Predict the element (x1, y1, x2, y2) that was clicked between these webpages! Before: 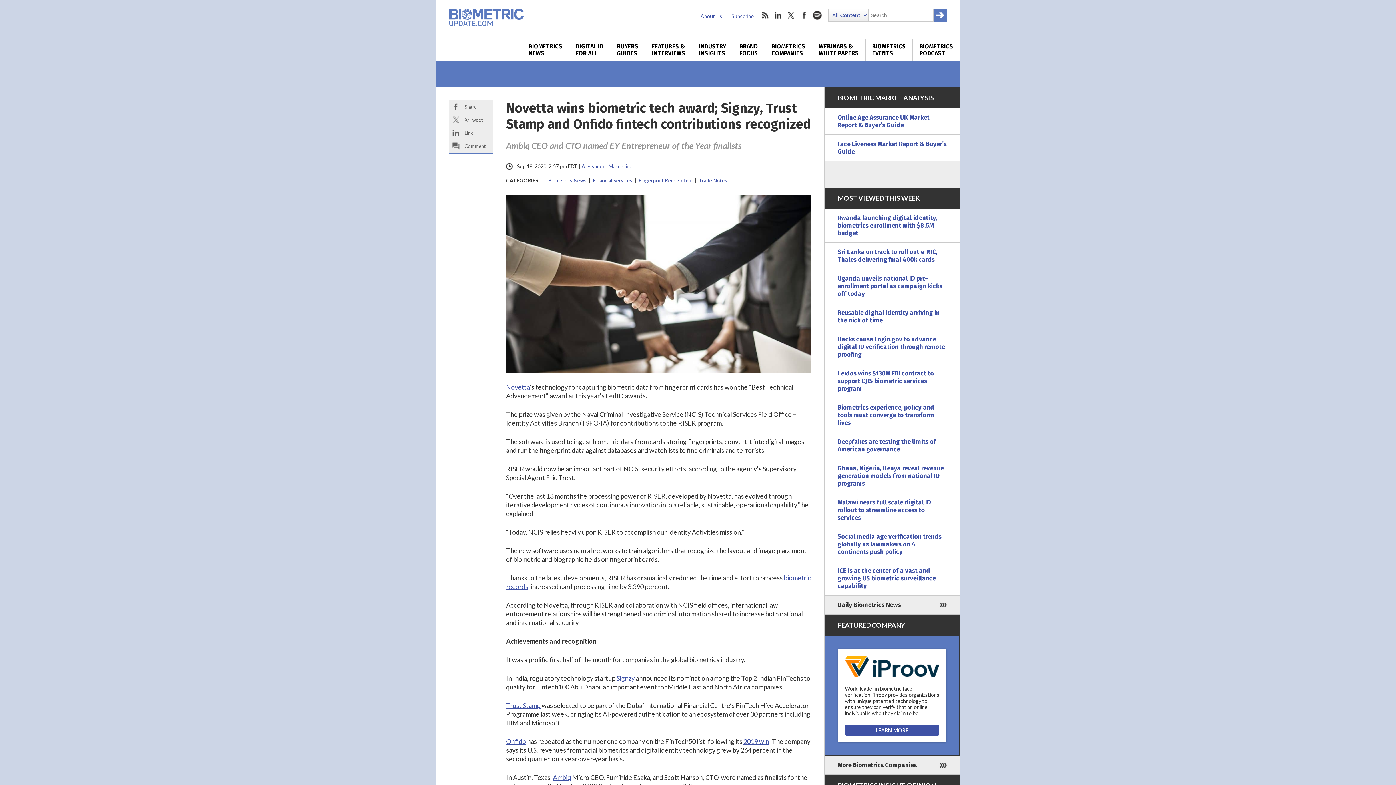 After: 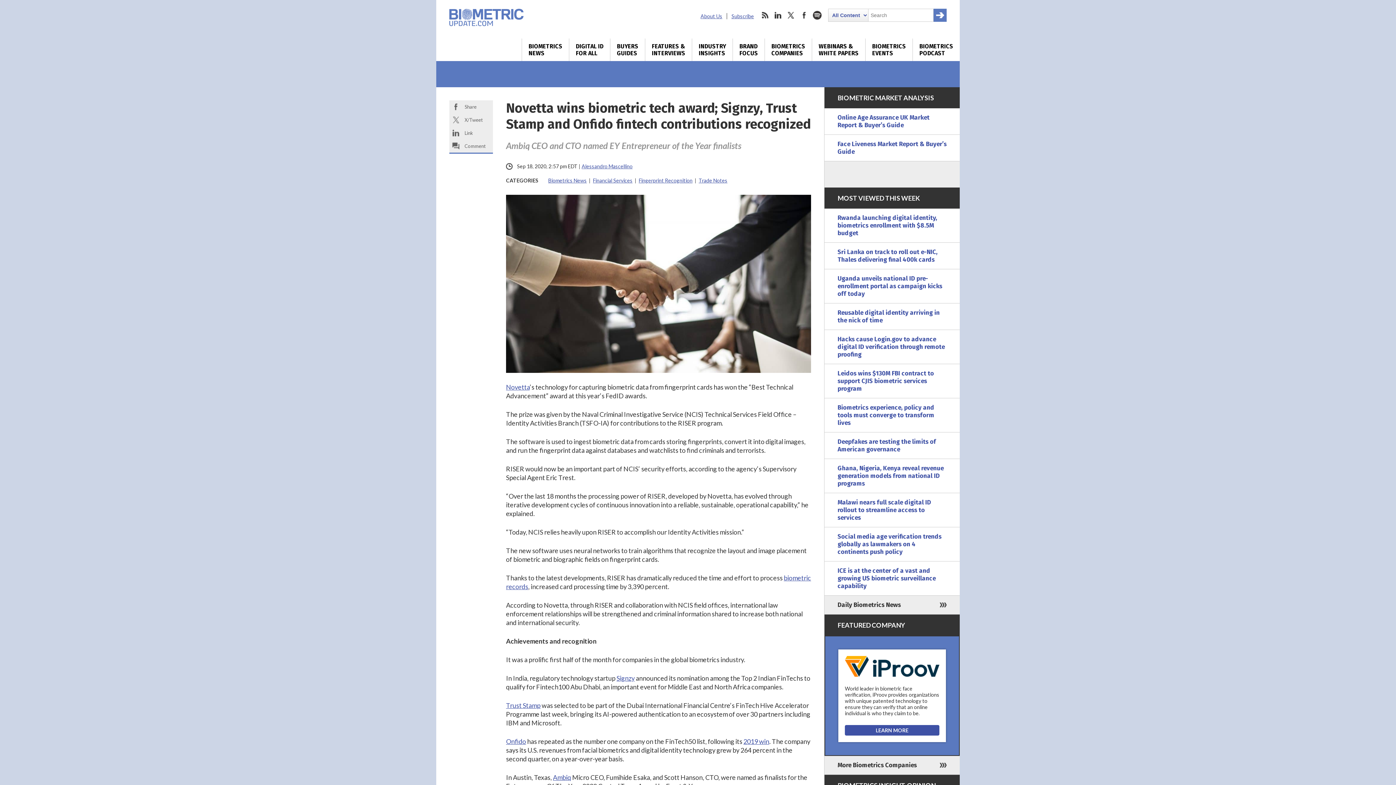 Action: label: rss bbox: (758, 8, 771, 21)